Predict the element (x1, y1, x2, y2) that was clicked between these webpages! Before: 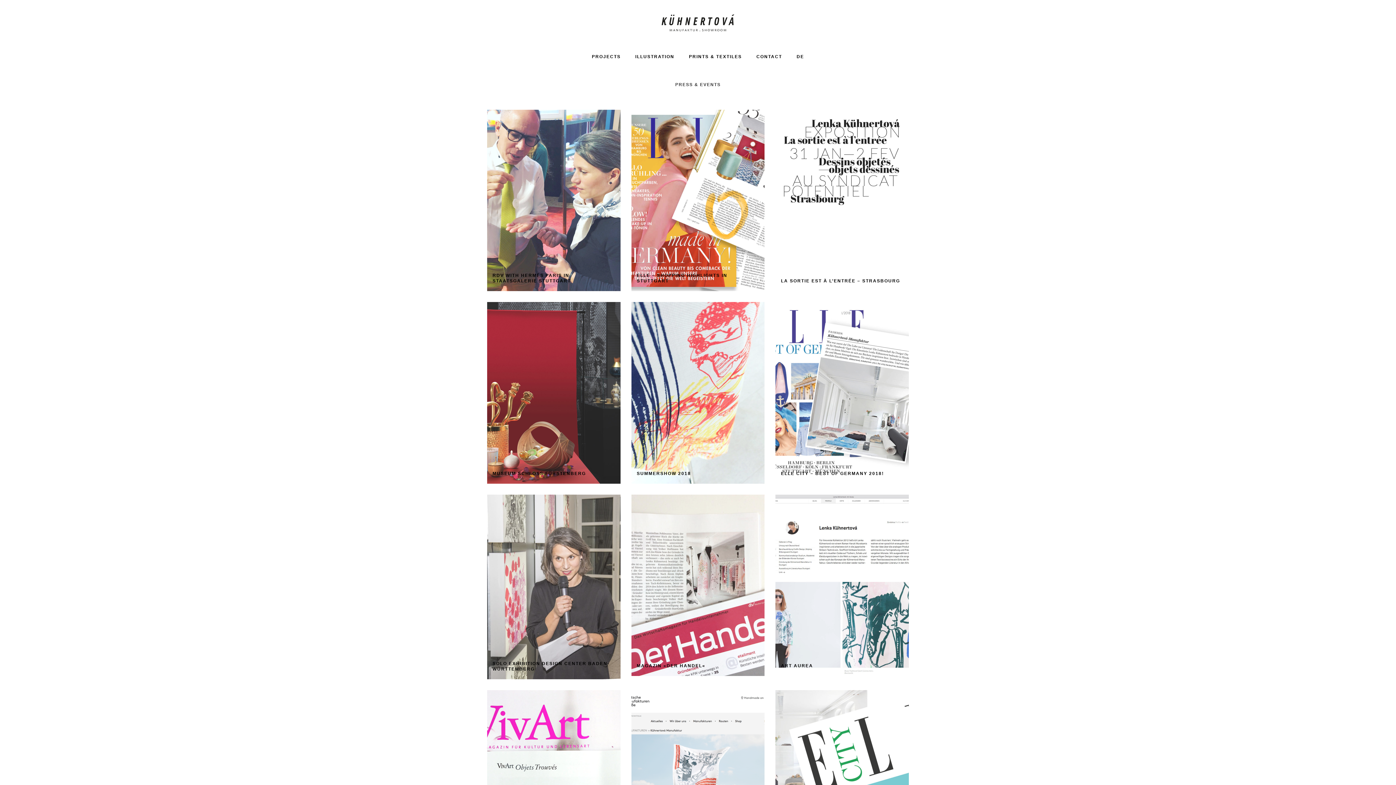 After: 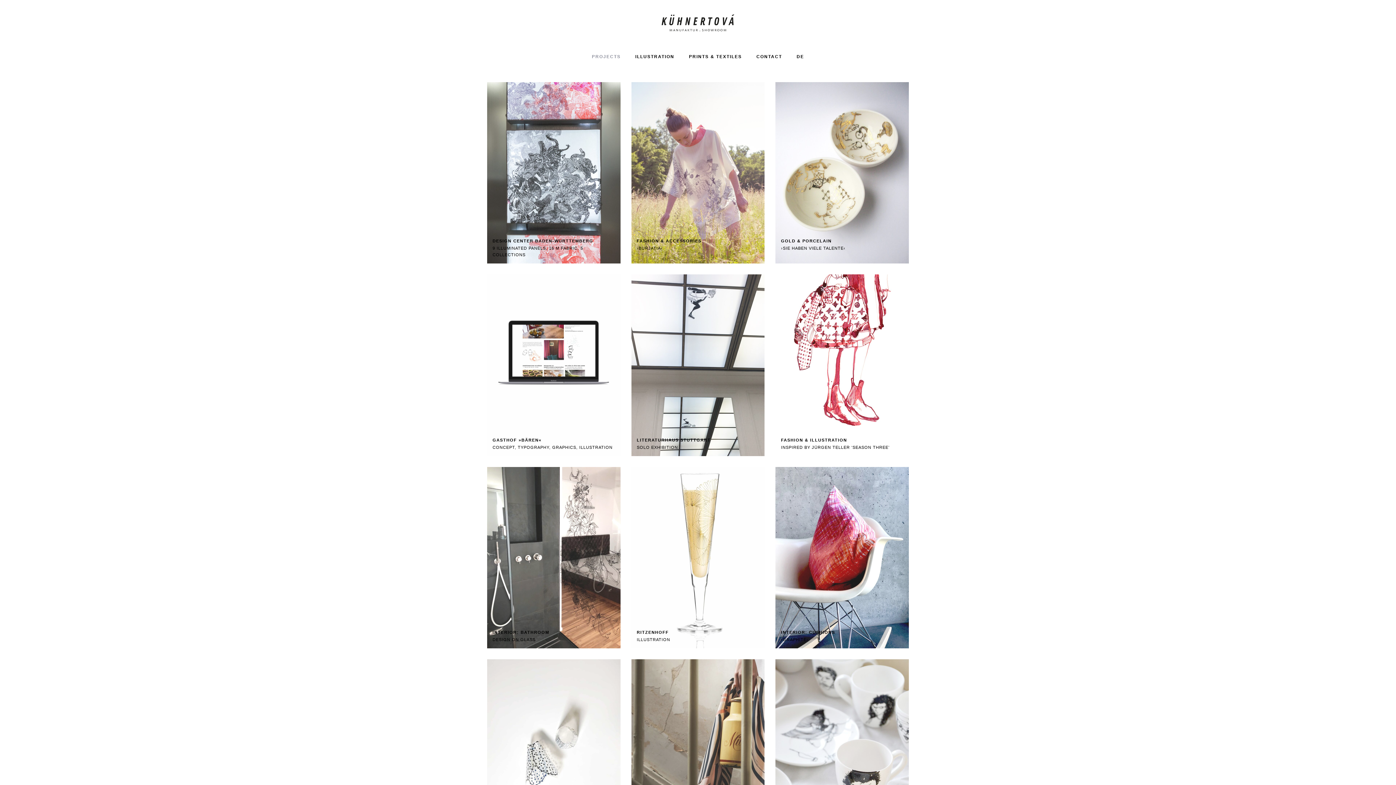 Action: bbox: (584, 45, 628, 67) label: PROJECTS